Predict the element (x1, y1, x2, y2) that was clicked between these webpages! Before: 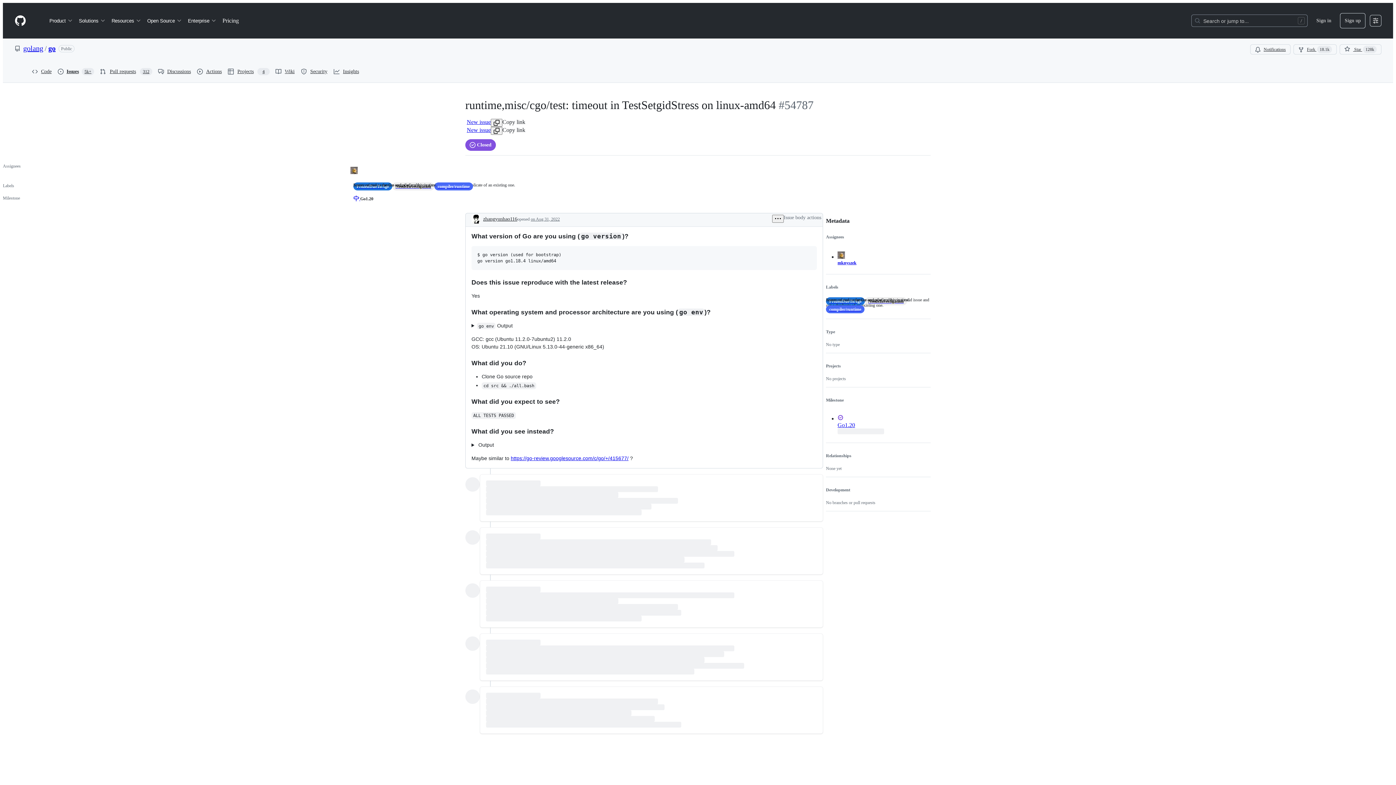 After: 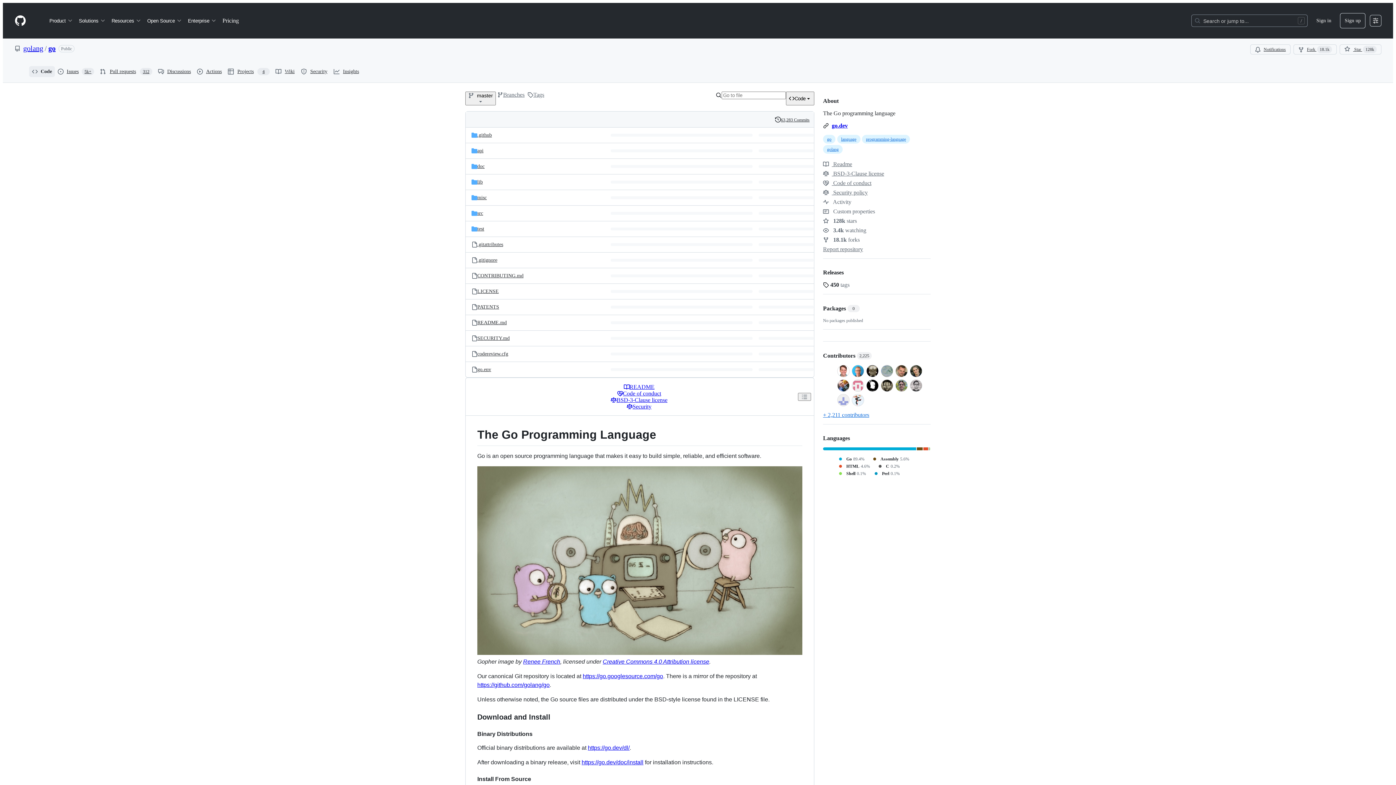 Action: bbox: (29, 66, 54, 77) label: Code